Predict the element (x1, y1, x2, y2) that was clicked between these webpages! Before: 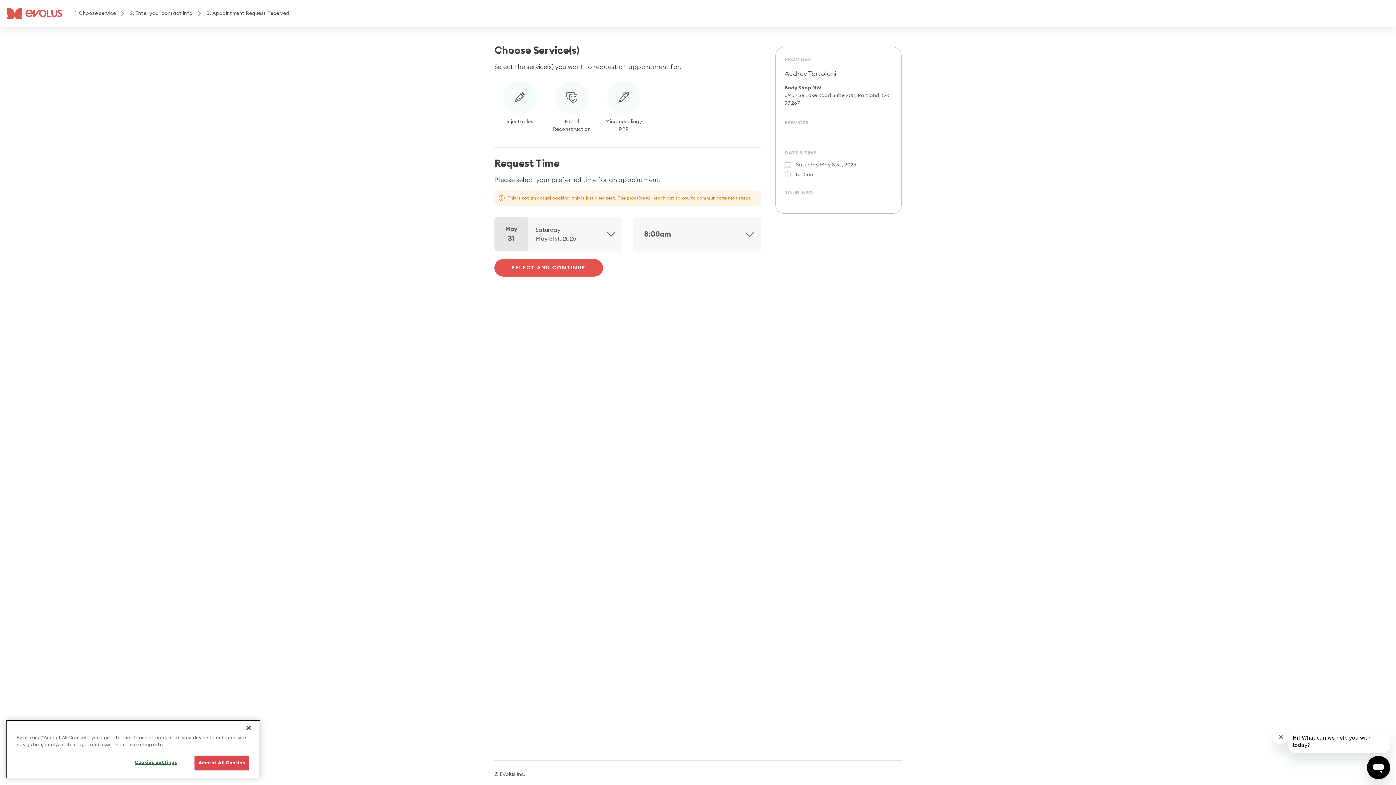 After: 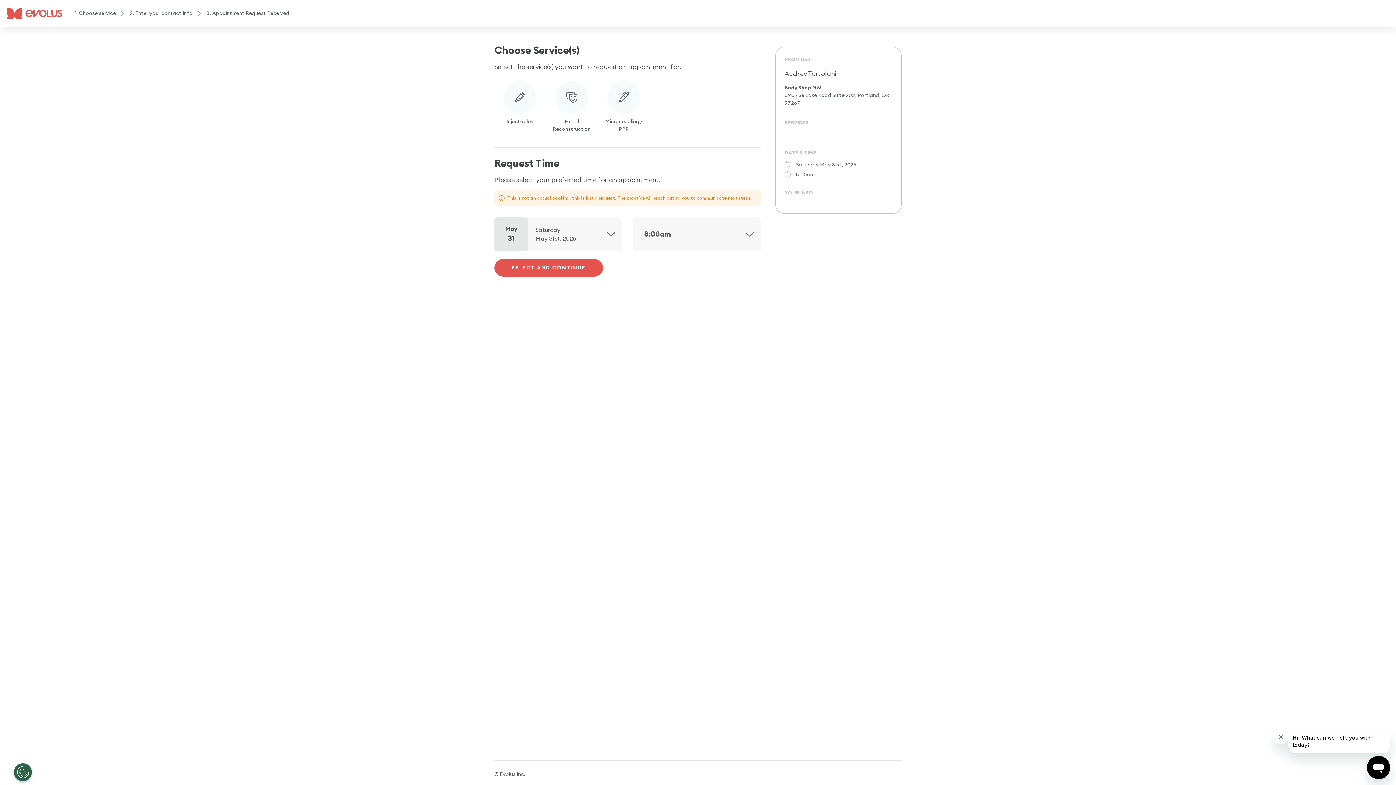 Action: label: Accept All Cookies bbox: (194, 756, 249, 770)